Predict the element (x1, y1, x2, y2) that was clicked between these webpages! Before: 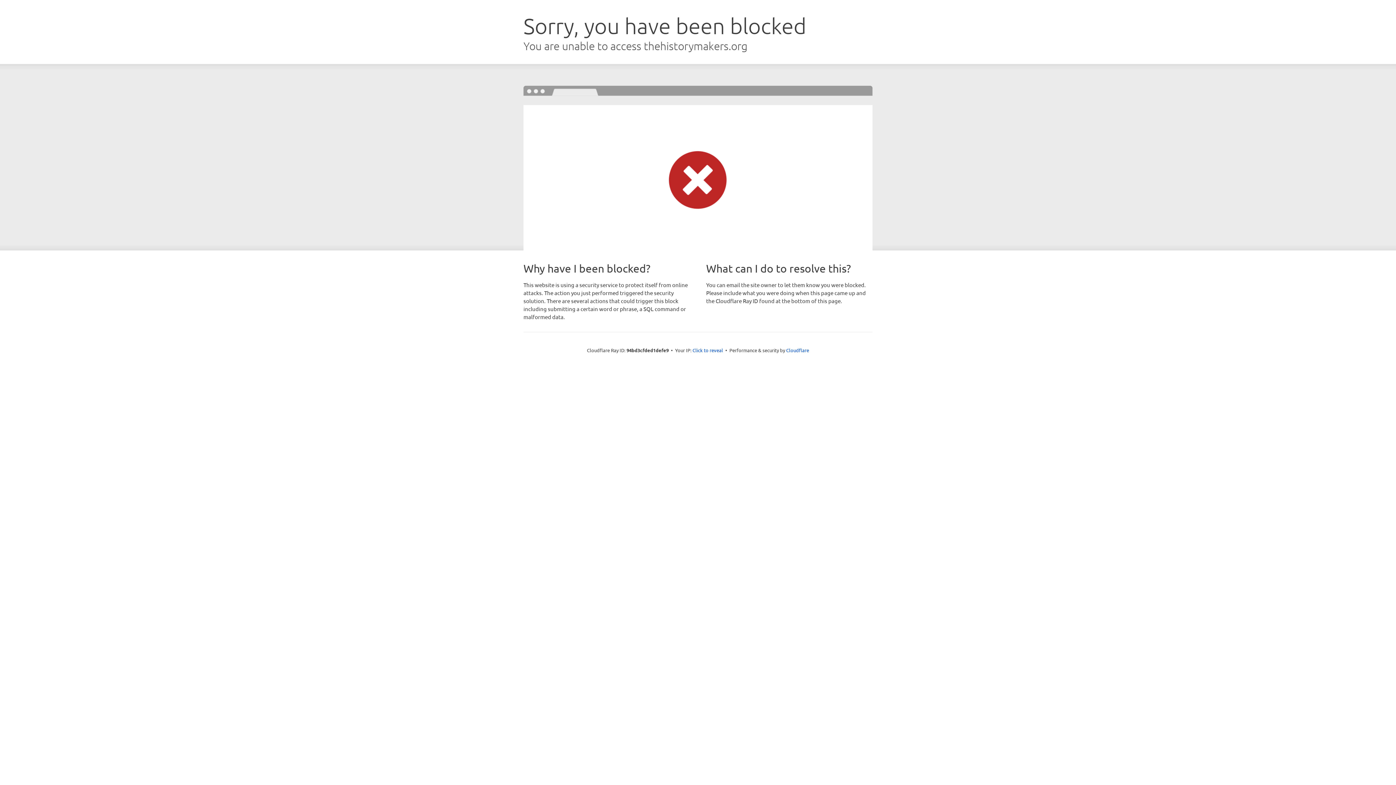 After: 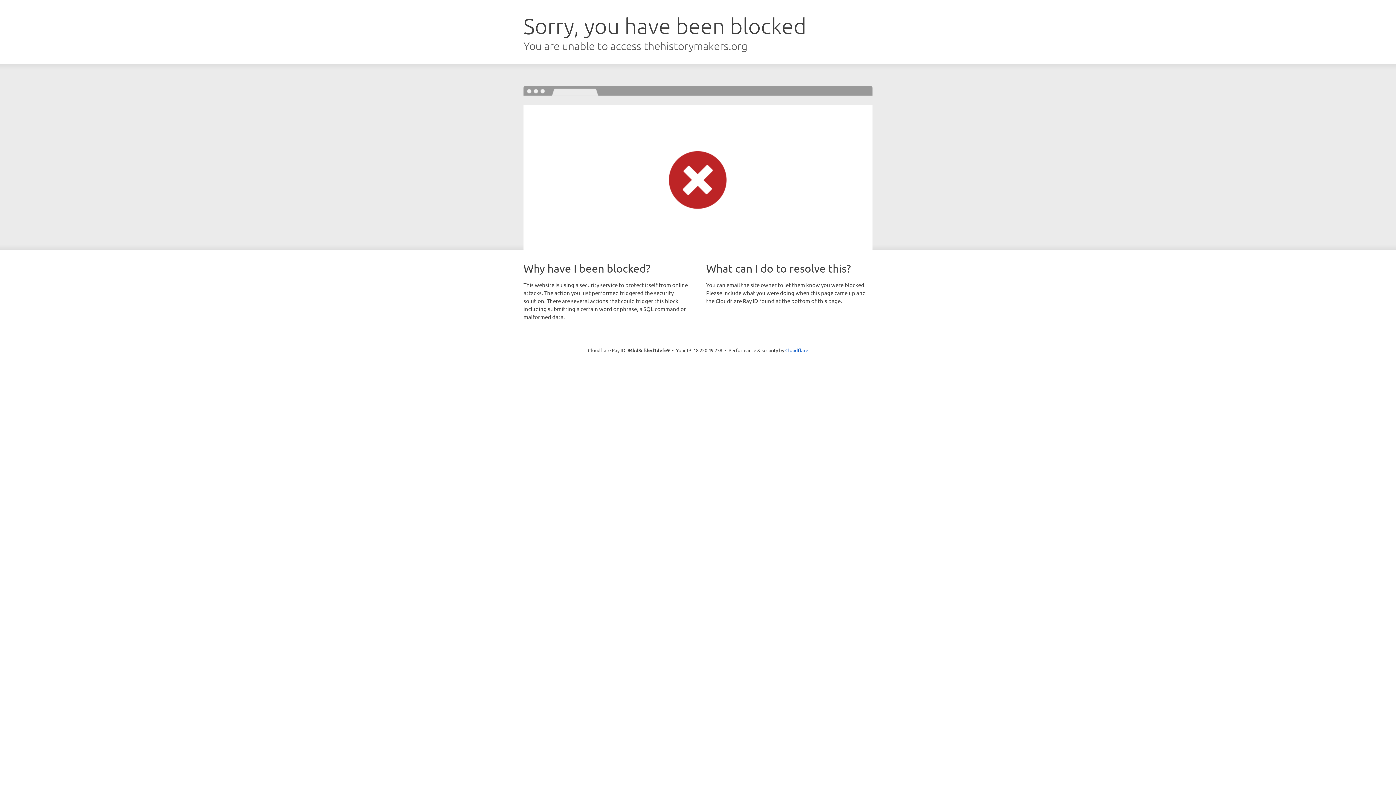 Action: label: Click to reveal bbox: (692, 346, 723, 353)